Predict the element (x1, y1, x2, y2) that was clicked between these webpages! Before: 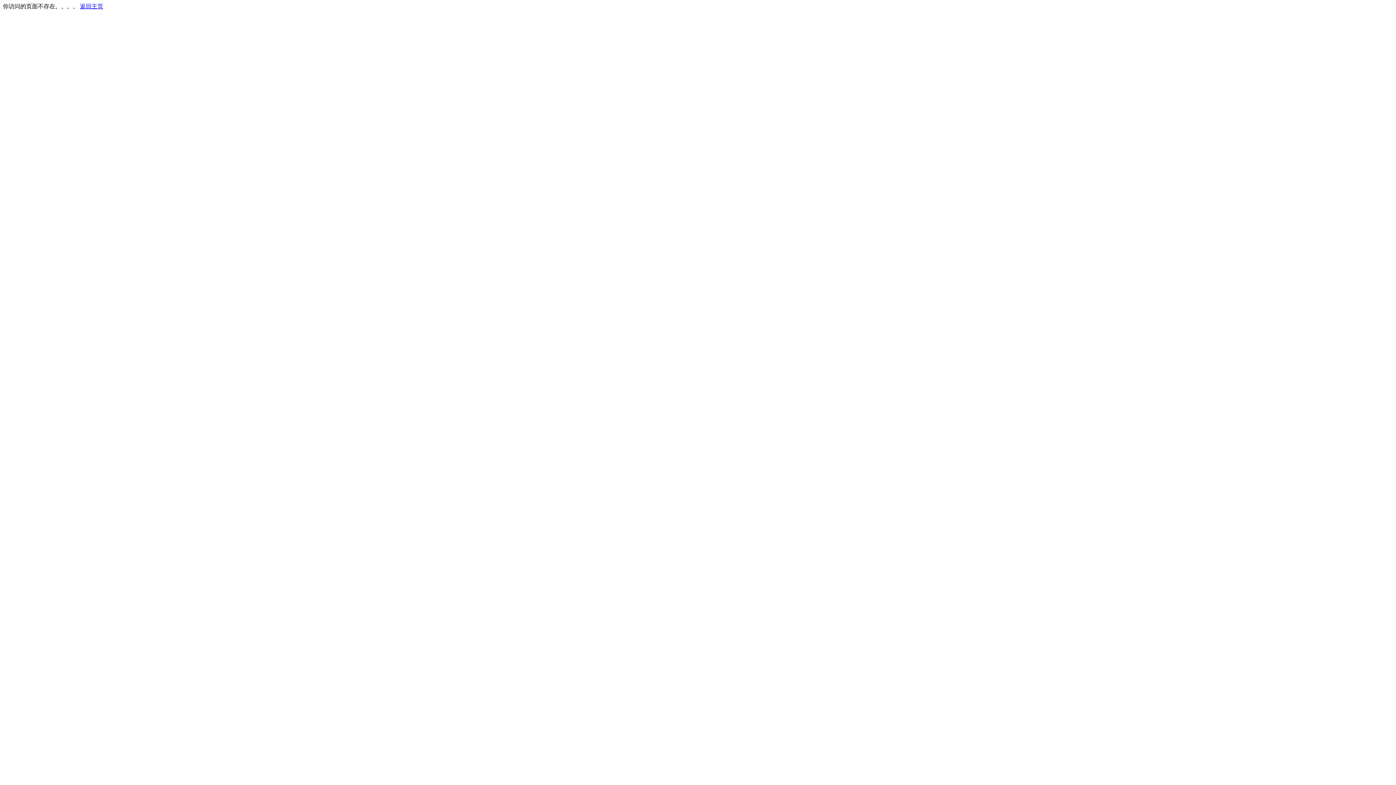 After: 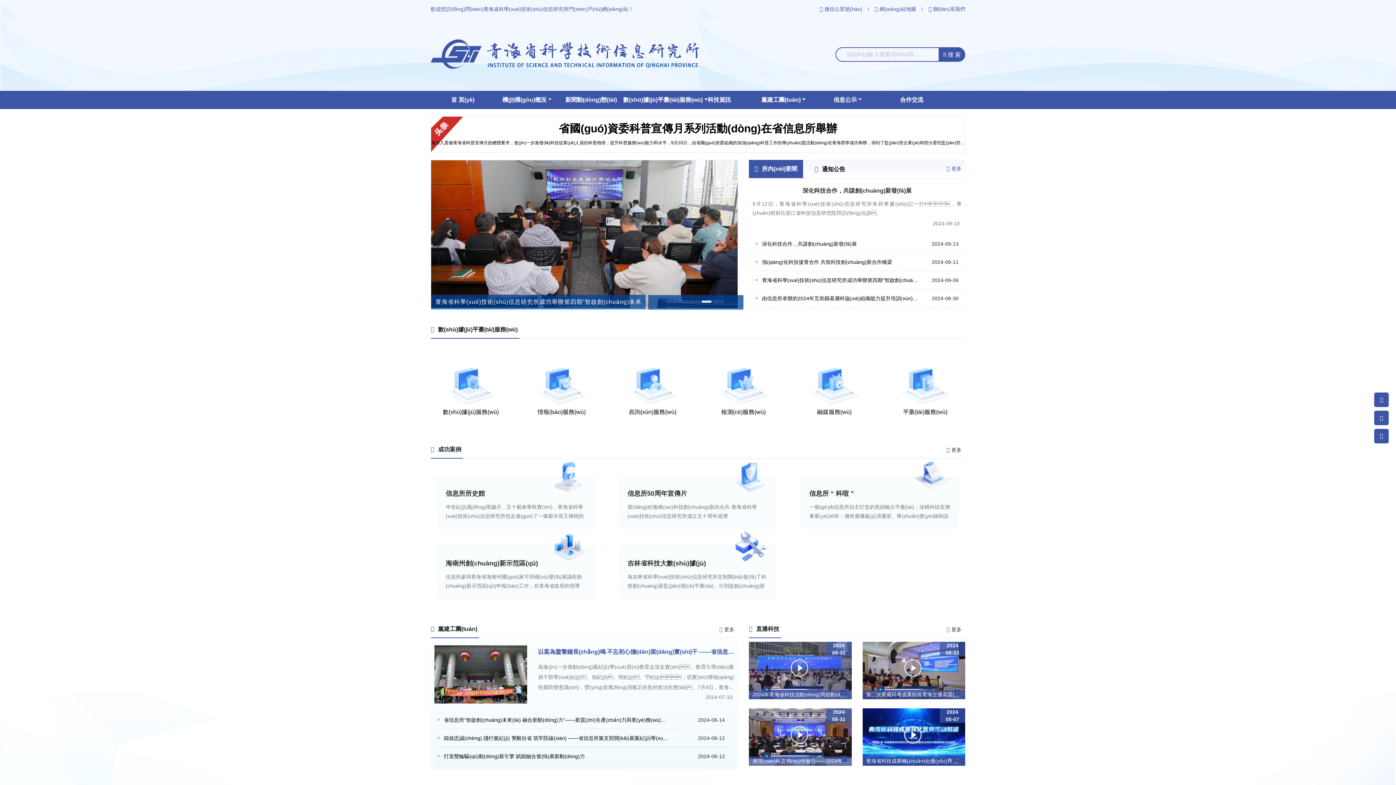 Action: label: 返回主页 bbox: (80, 3, 103, 9)